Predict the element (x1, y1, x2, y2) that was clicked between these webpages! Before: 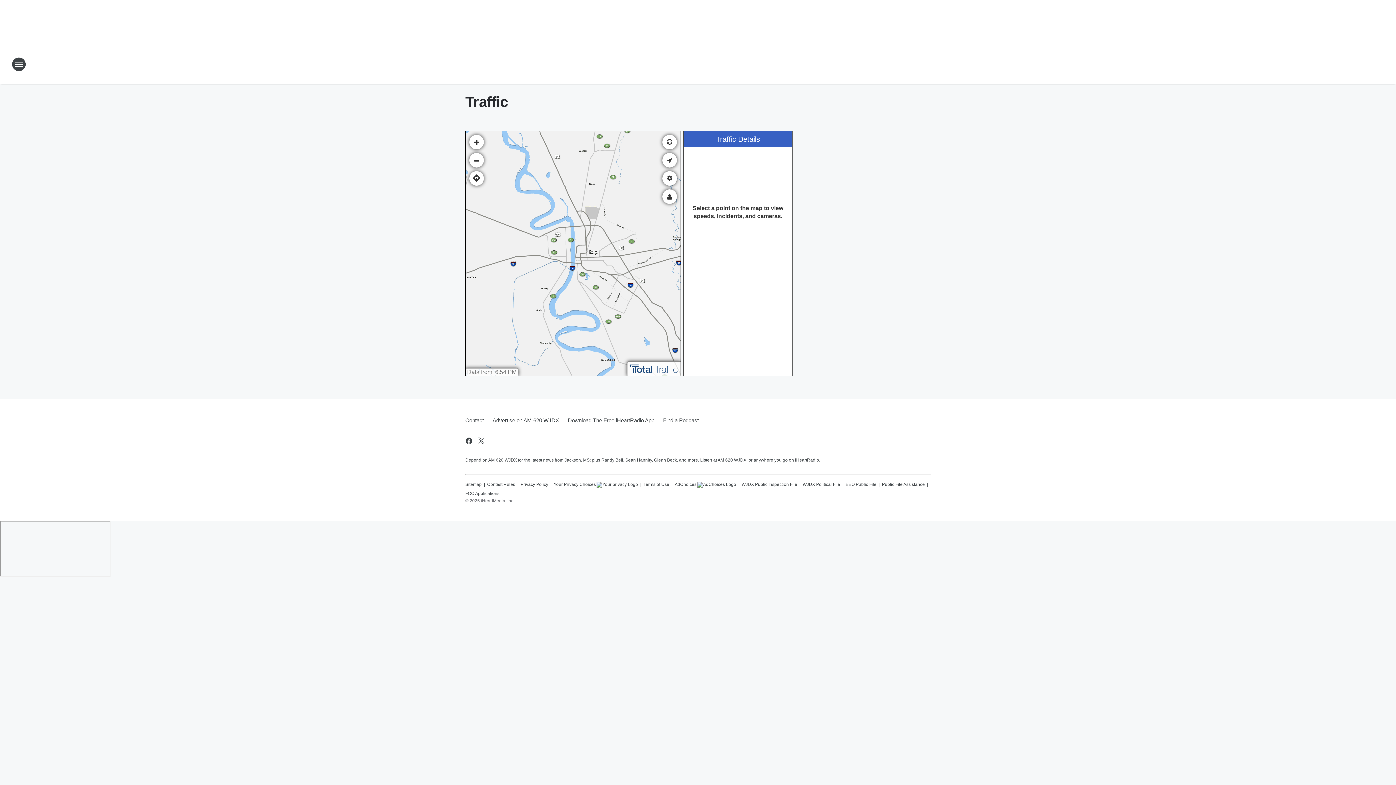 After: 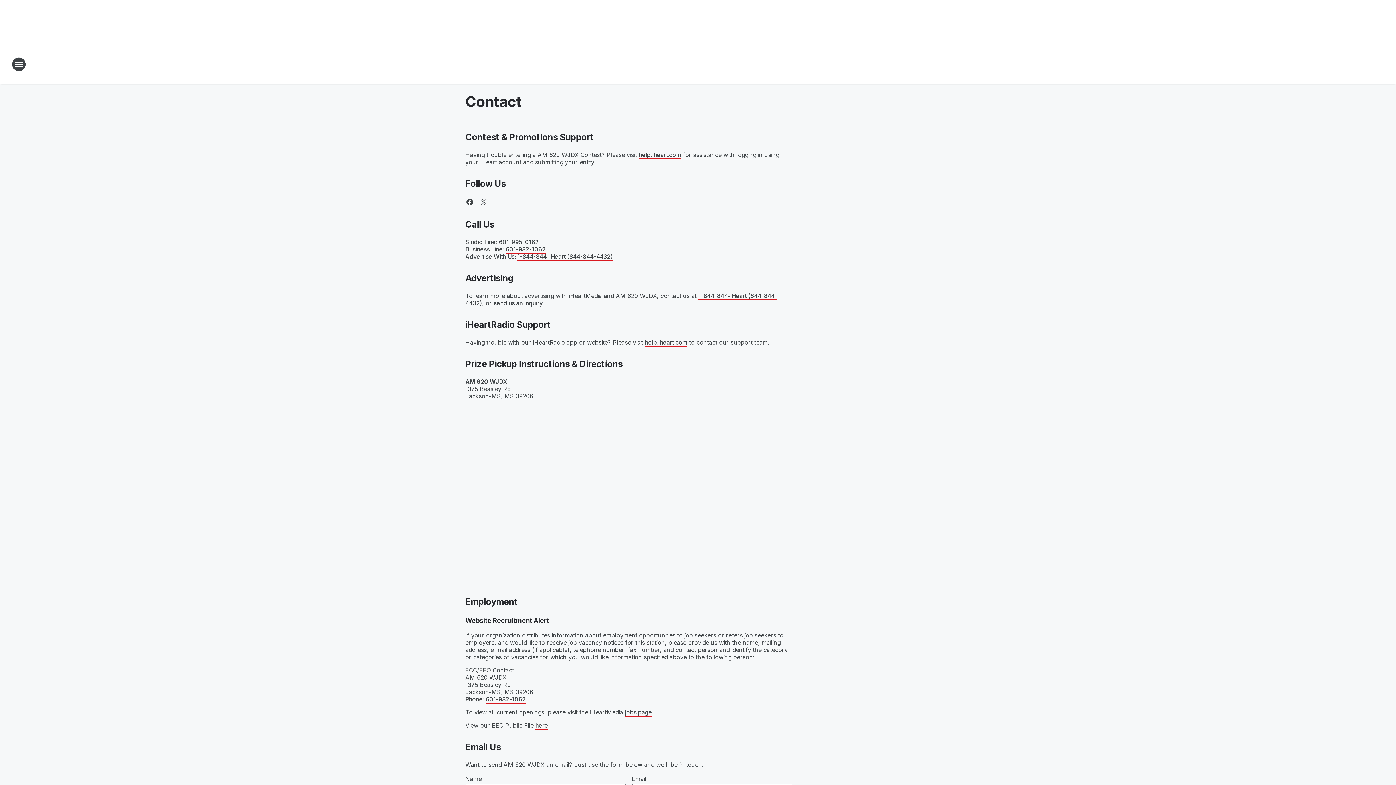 Action: label: Contact bbox: (465, 411, 488, 430)